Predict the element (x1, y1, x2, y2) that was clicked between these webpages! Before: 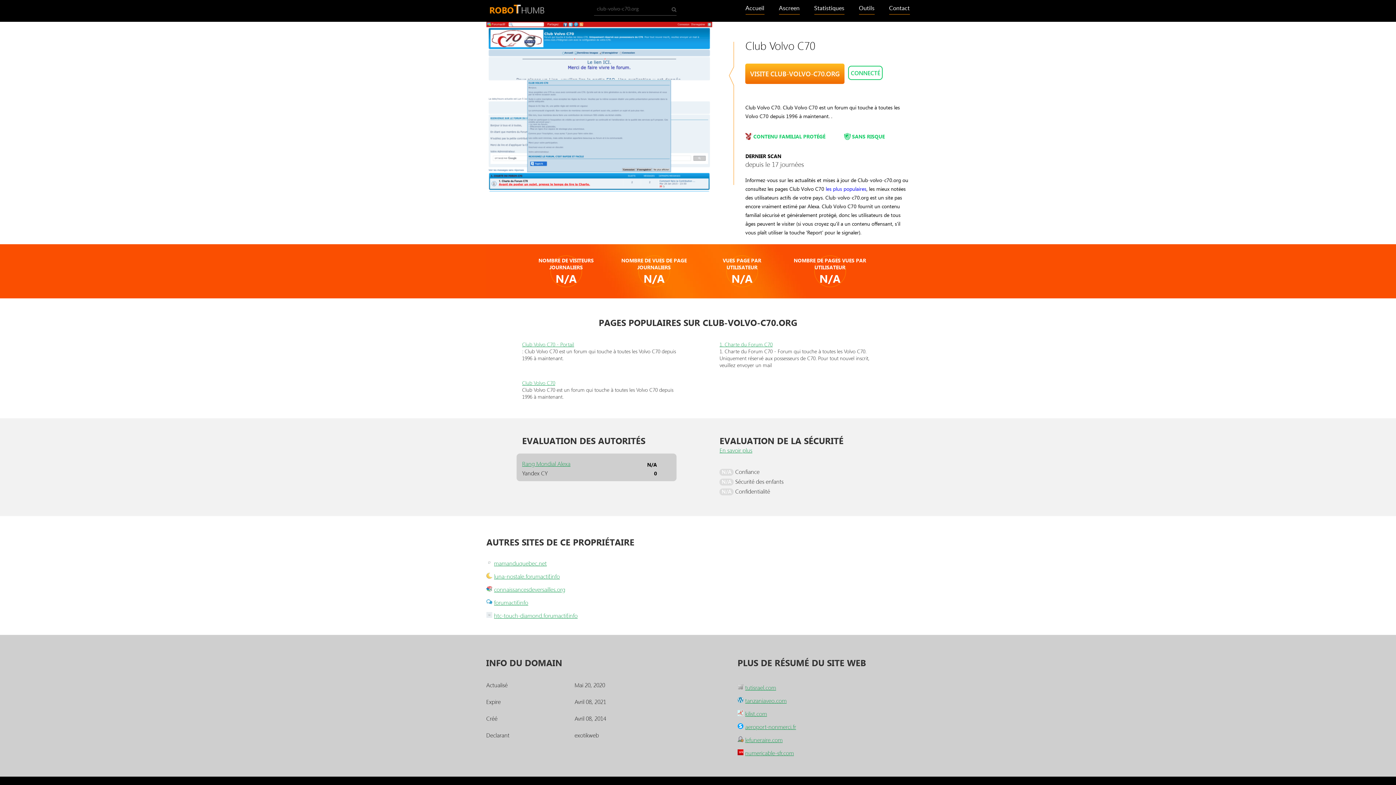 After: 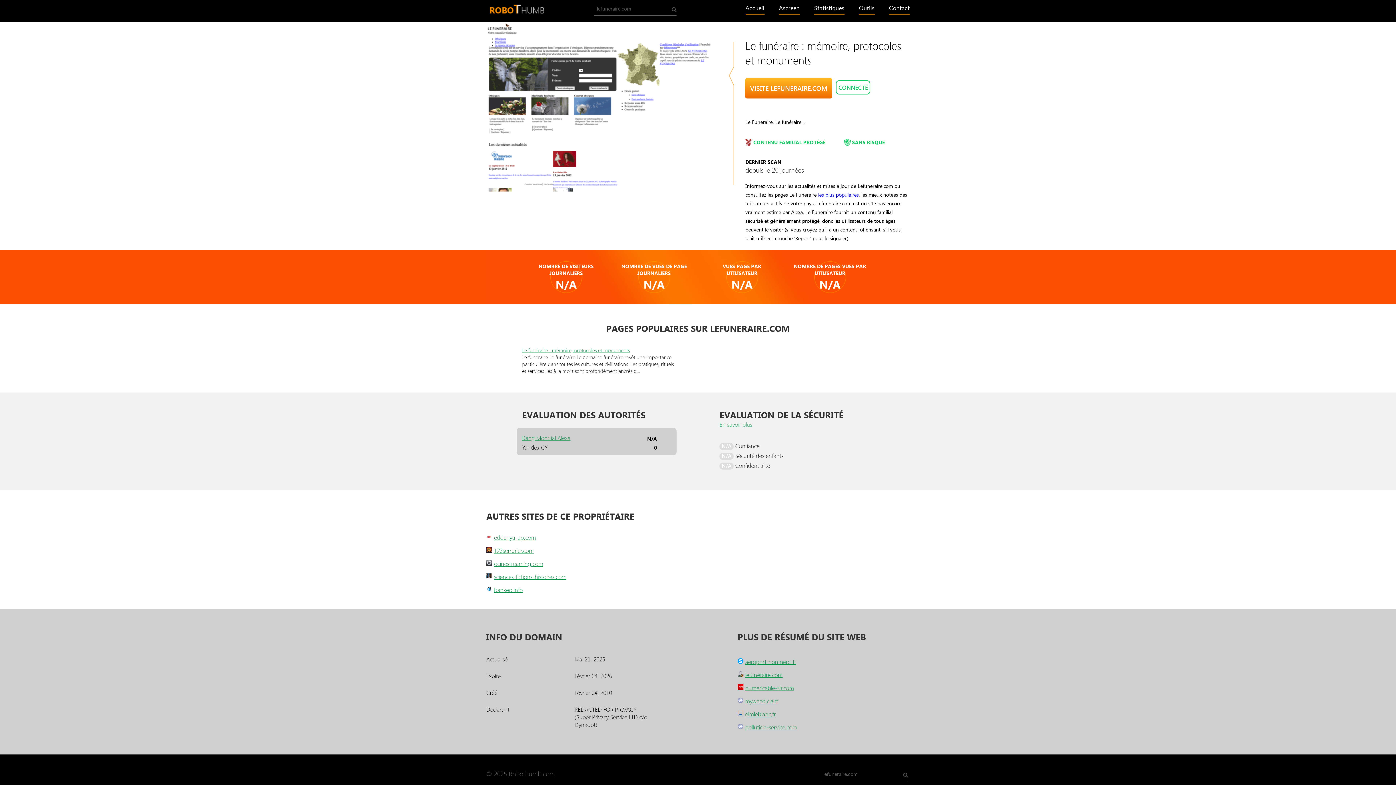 Action: bbox: (737, 736, 782, 744) label: lefuneraire.com